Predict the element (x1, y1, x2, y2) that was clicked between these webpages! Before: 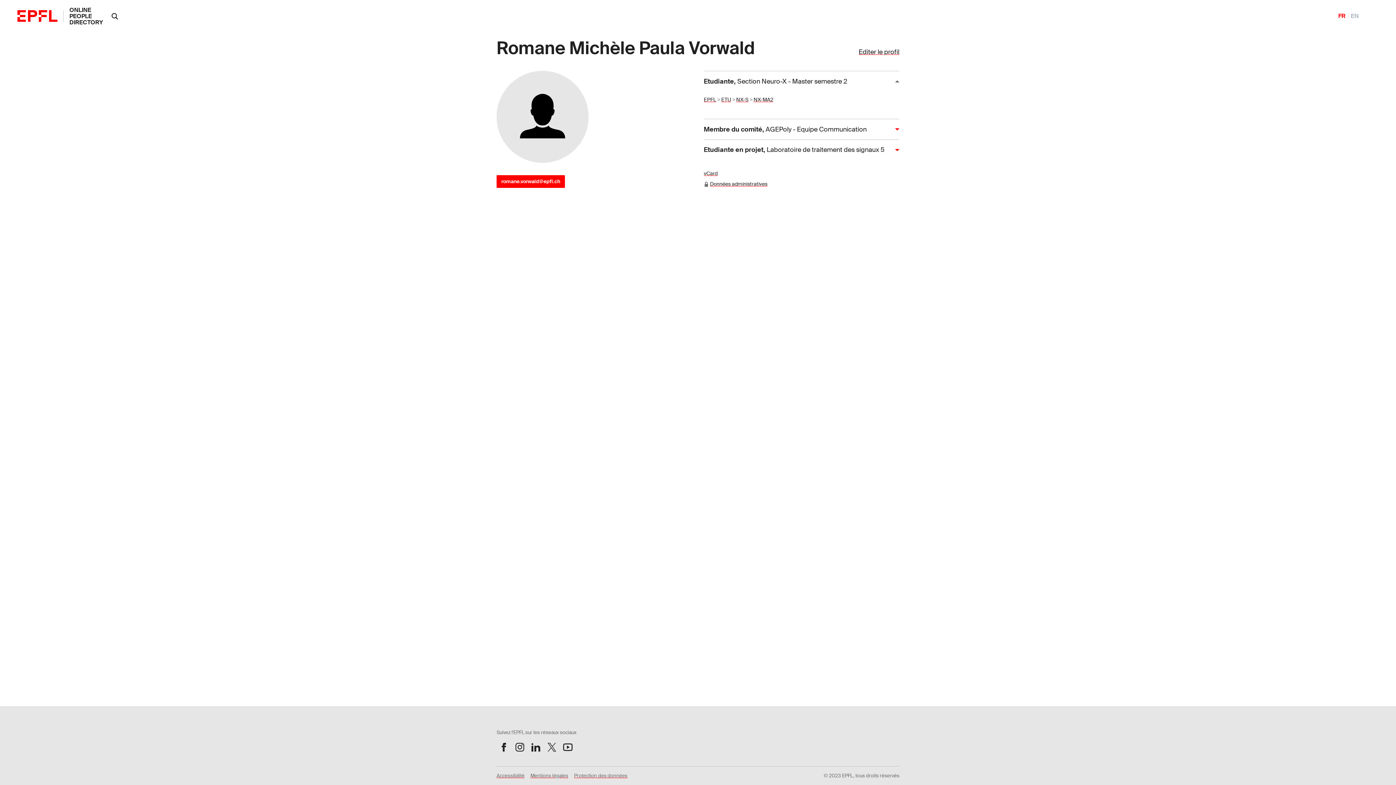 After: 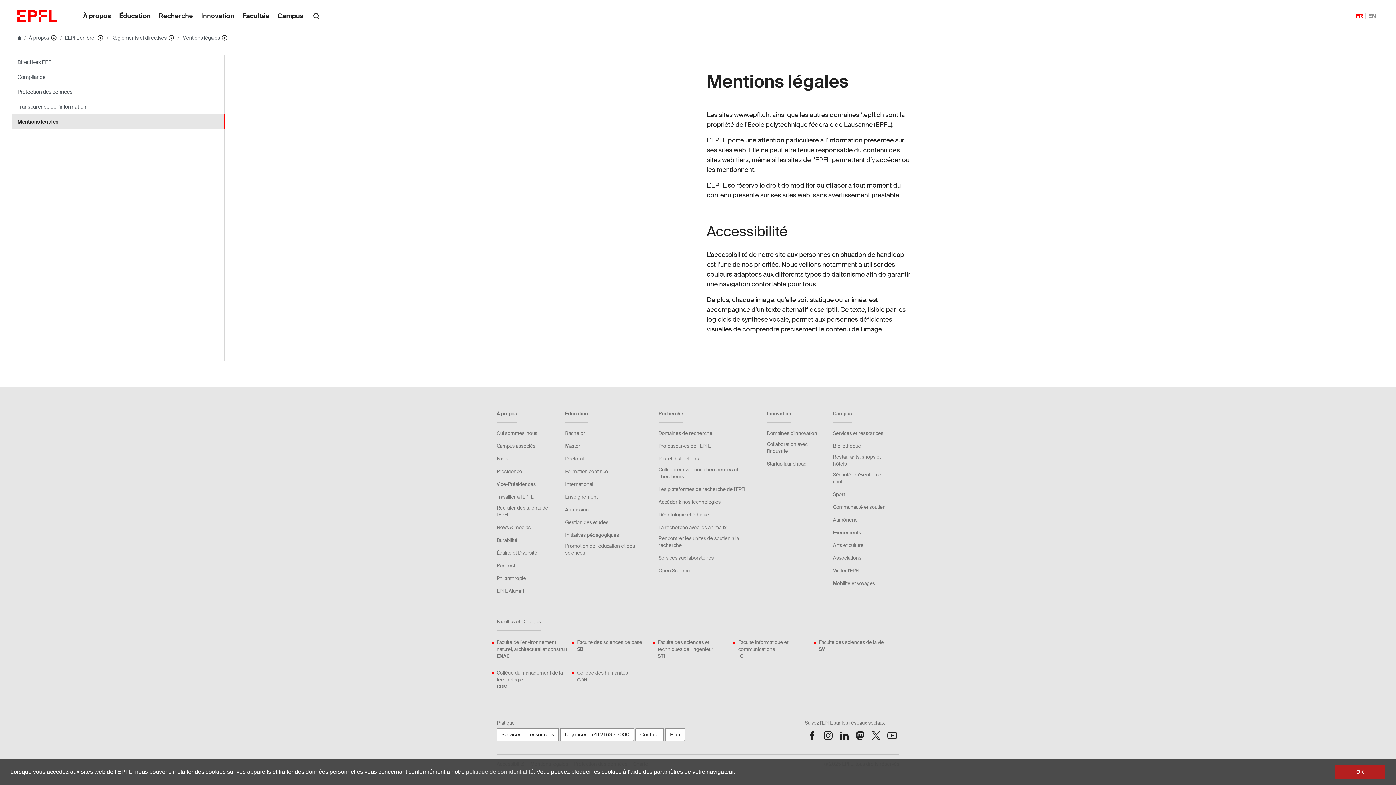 Action: label: Accessibilité bbox: (496, 772, 524, 785)